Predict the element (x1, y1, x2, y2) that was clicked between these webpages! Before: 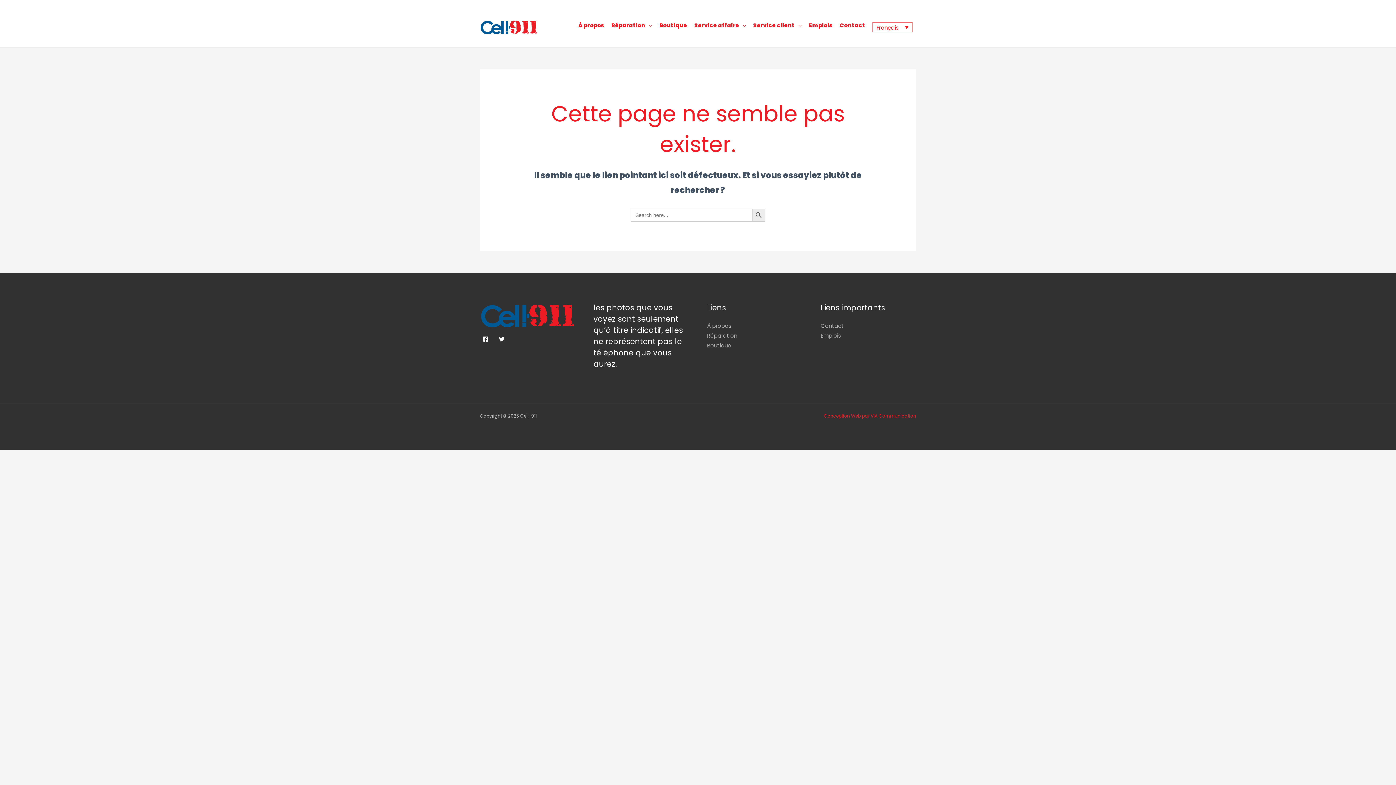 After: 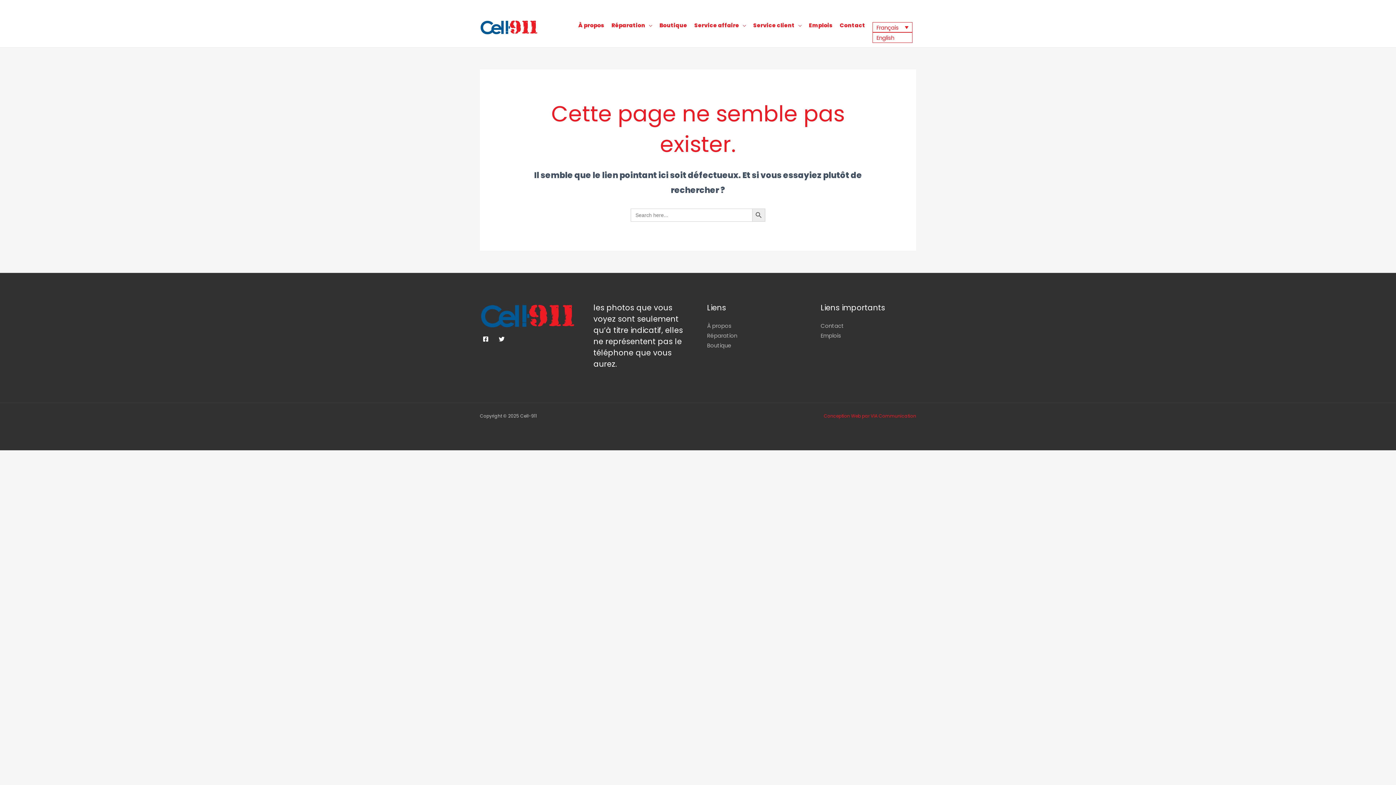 Action: label: Français bbox: (872, 22, 912, 32)